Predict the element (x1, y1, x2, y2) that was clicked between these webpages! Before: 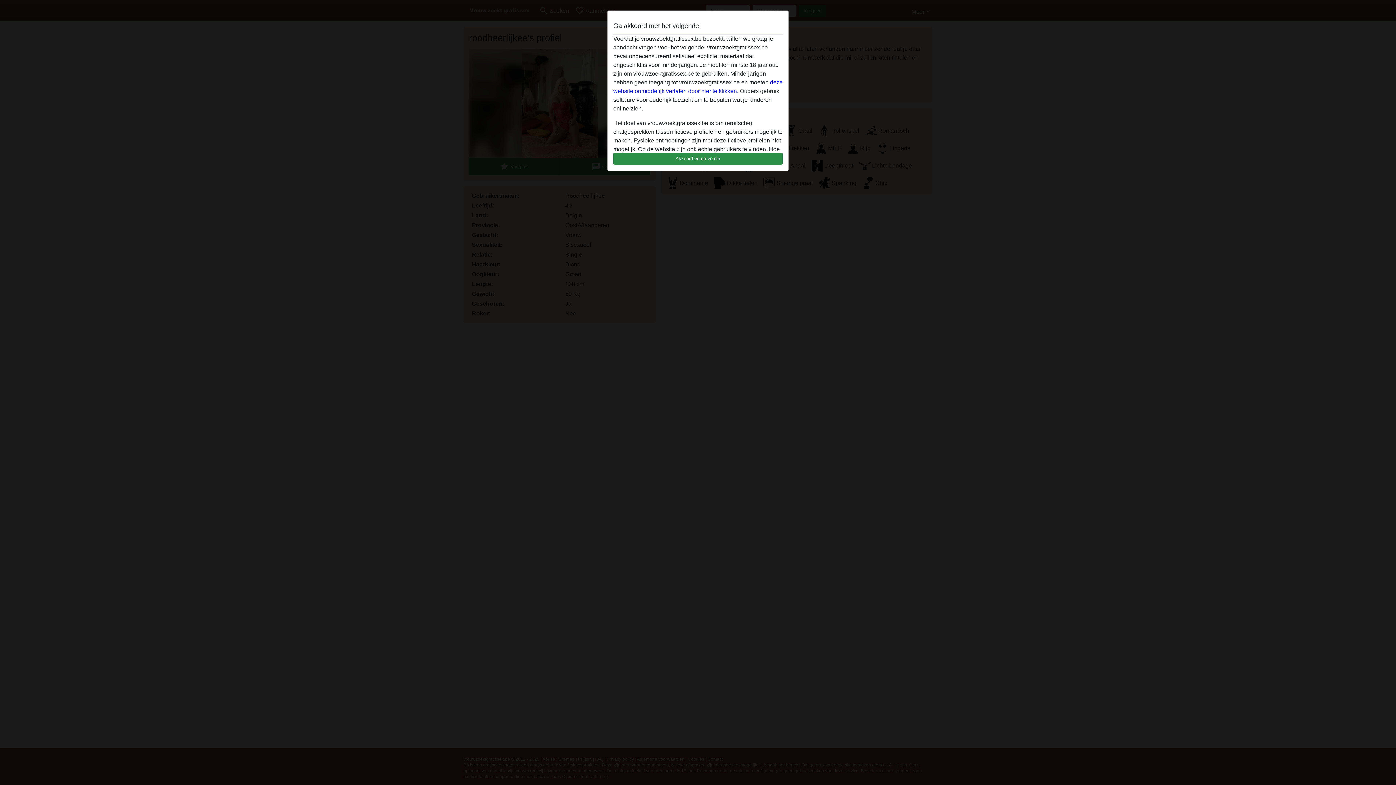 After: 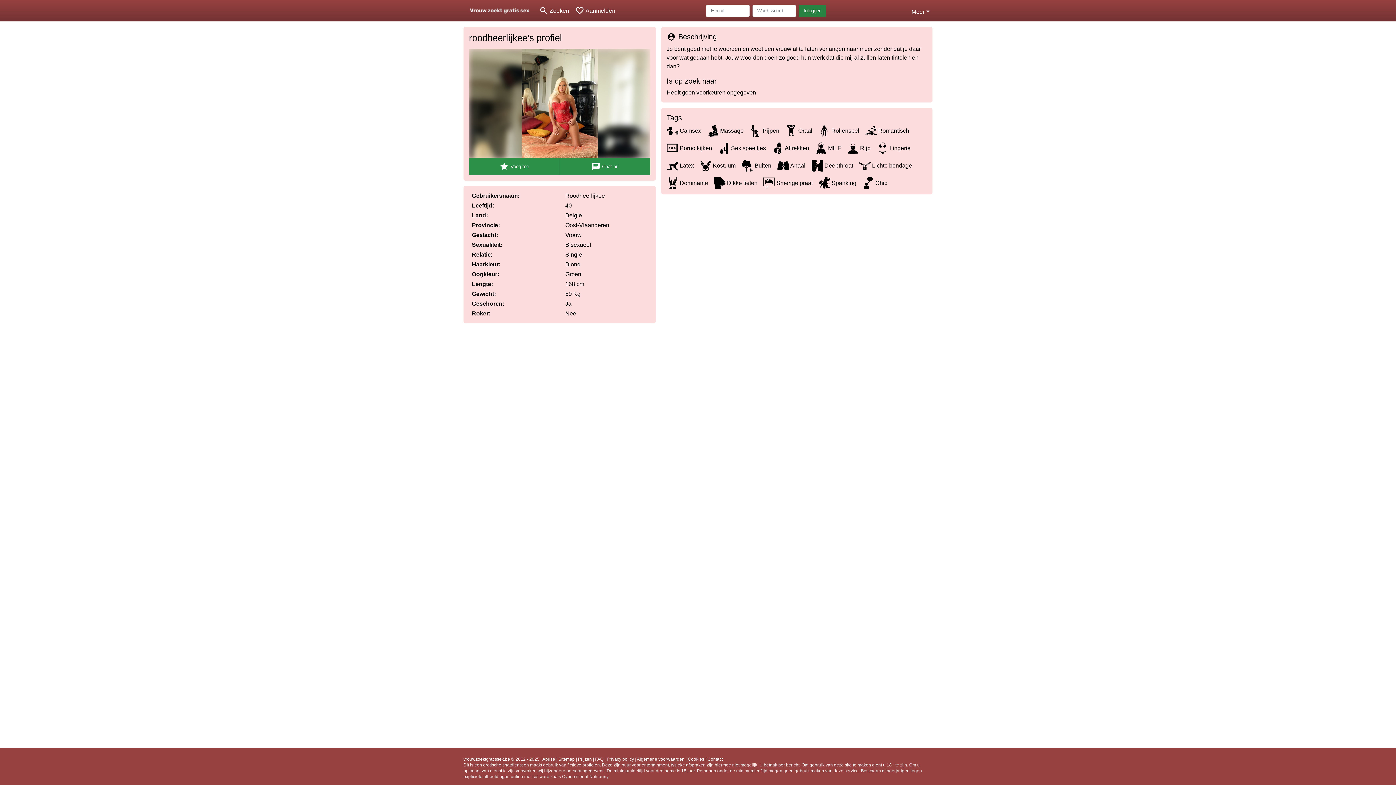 Action: label: Akkoord en ga verder bbox: (613, 152, 782, 165)